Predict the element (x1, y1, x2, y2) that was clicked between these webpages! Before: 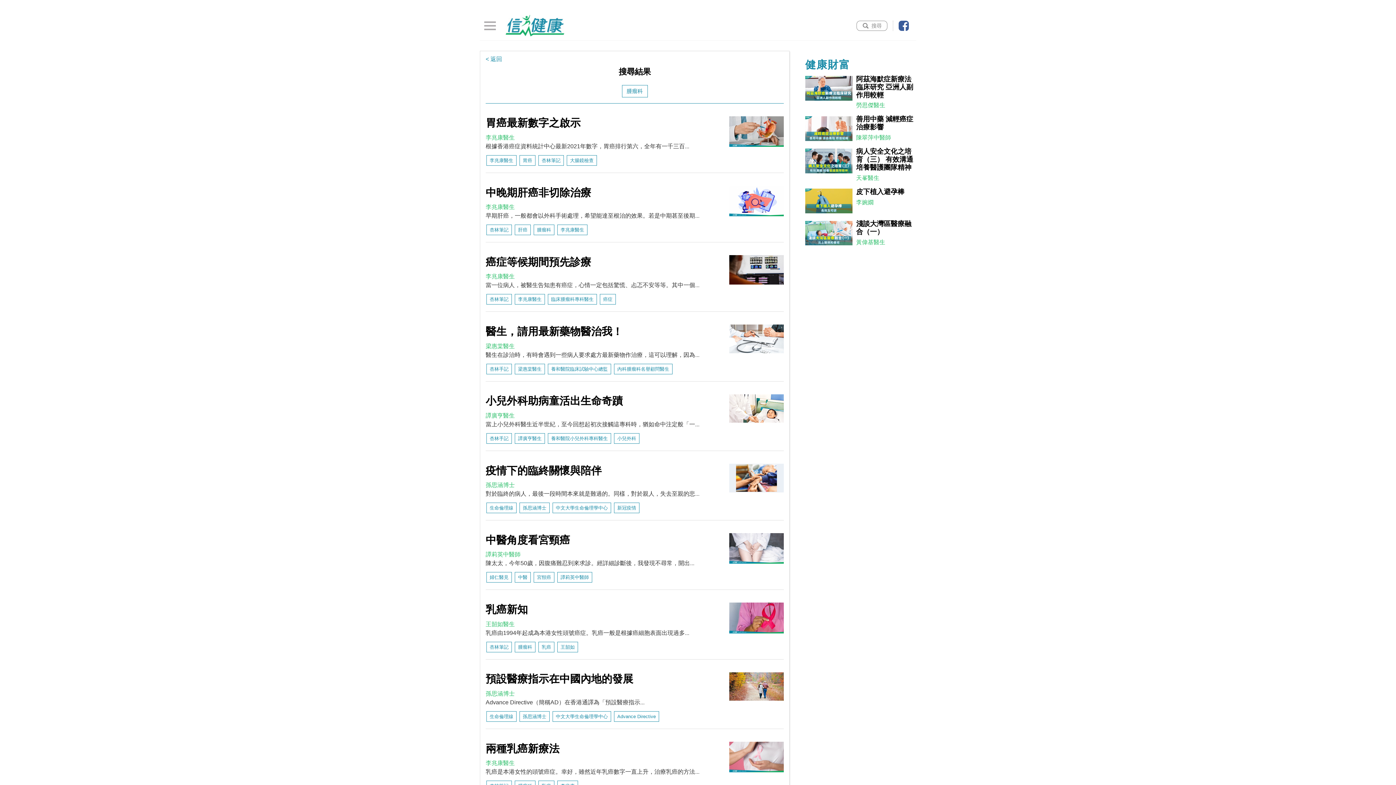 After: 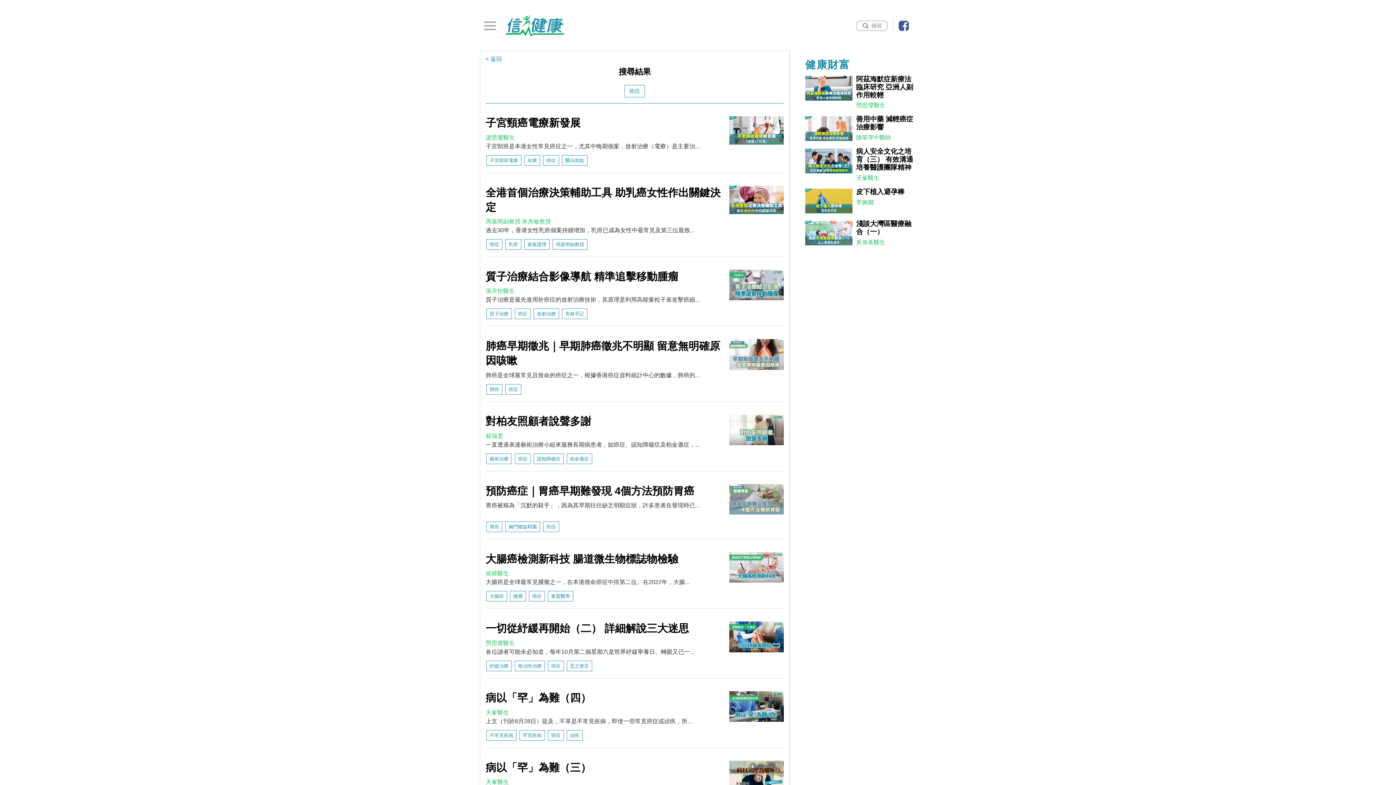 Action: label: 癌症 bbox: (600, 294, 616, 304)